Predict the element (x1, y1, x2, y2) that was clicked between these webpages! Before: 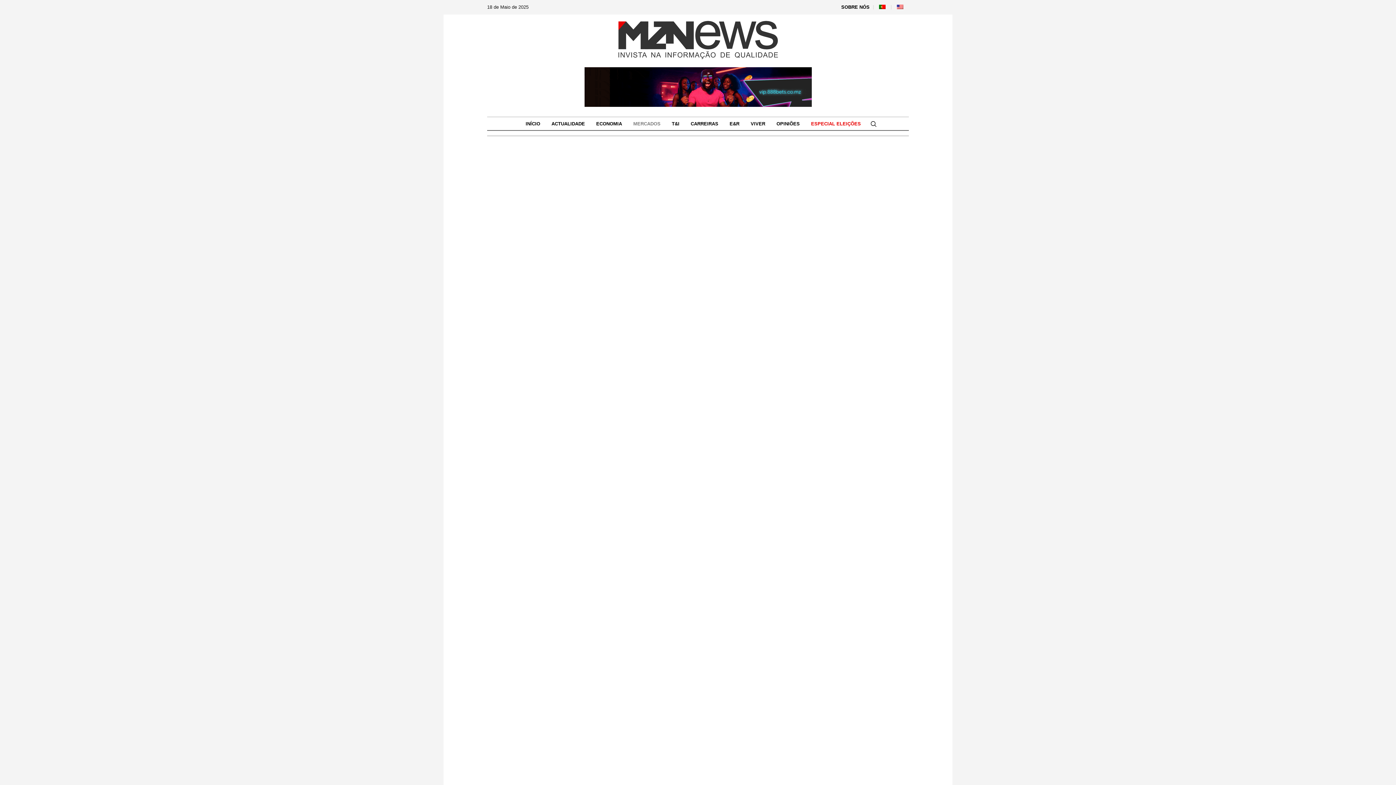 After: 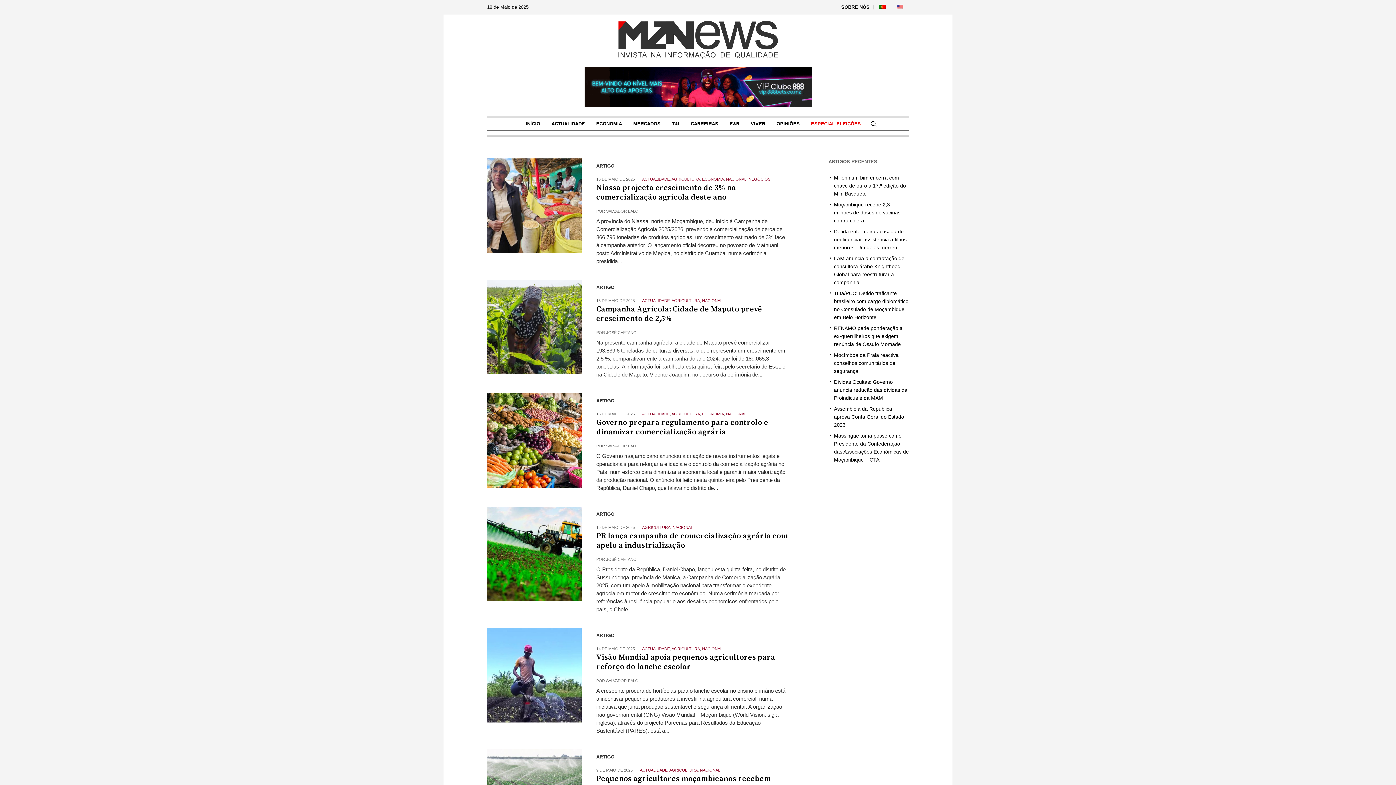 Action: bbox: (778, 446, 806, 450) label: AGRICULTURA